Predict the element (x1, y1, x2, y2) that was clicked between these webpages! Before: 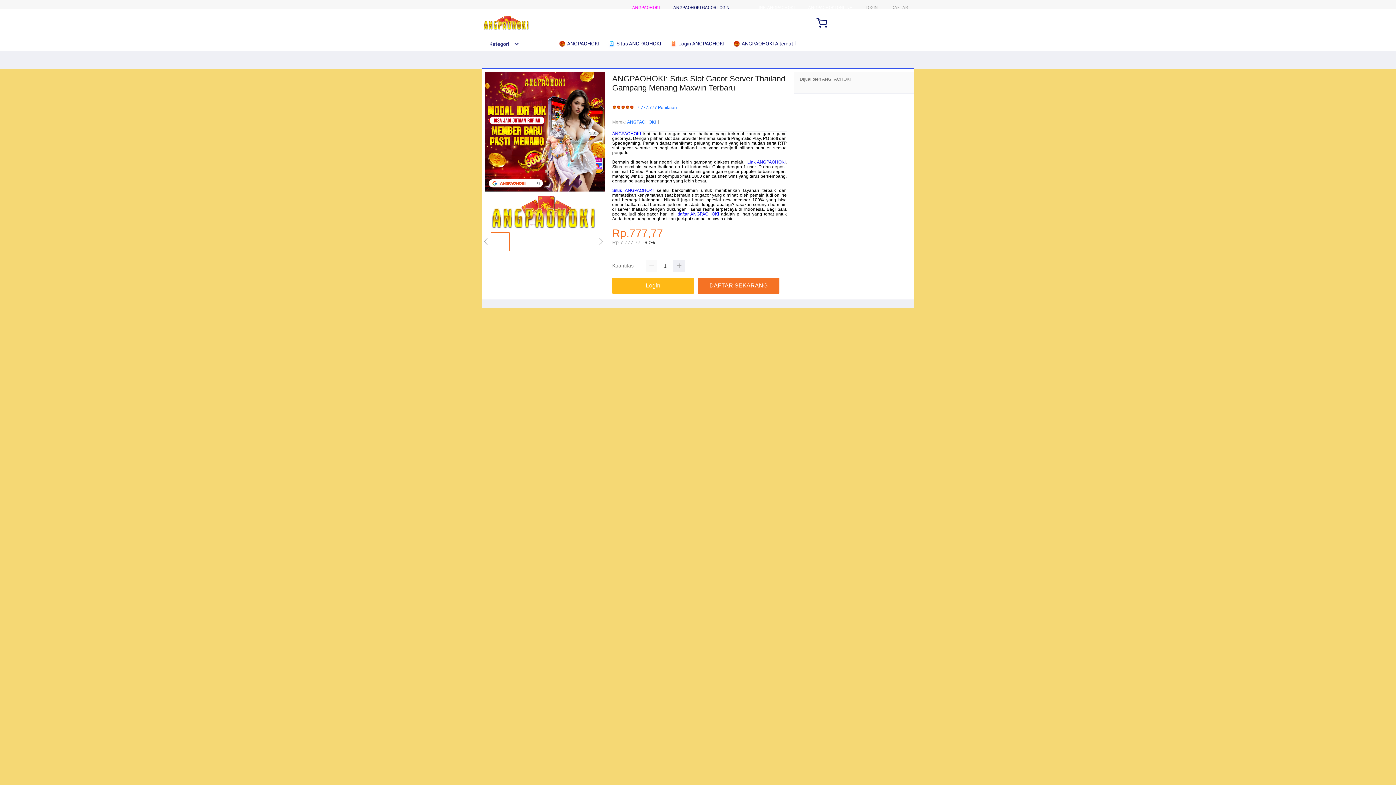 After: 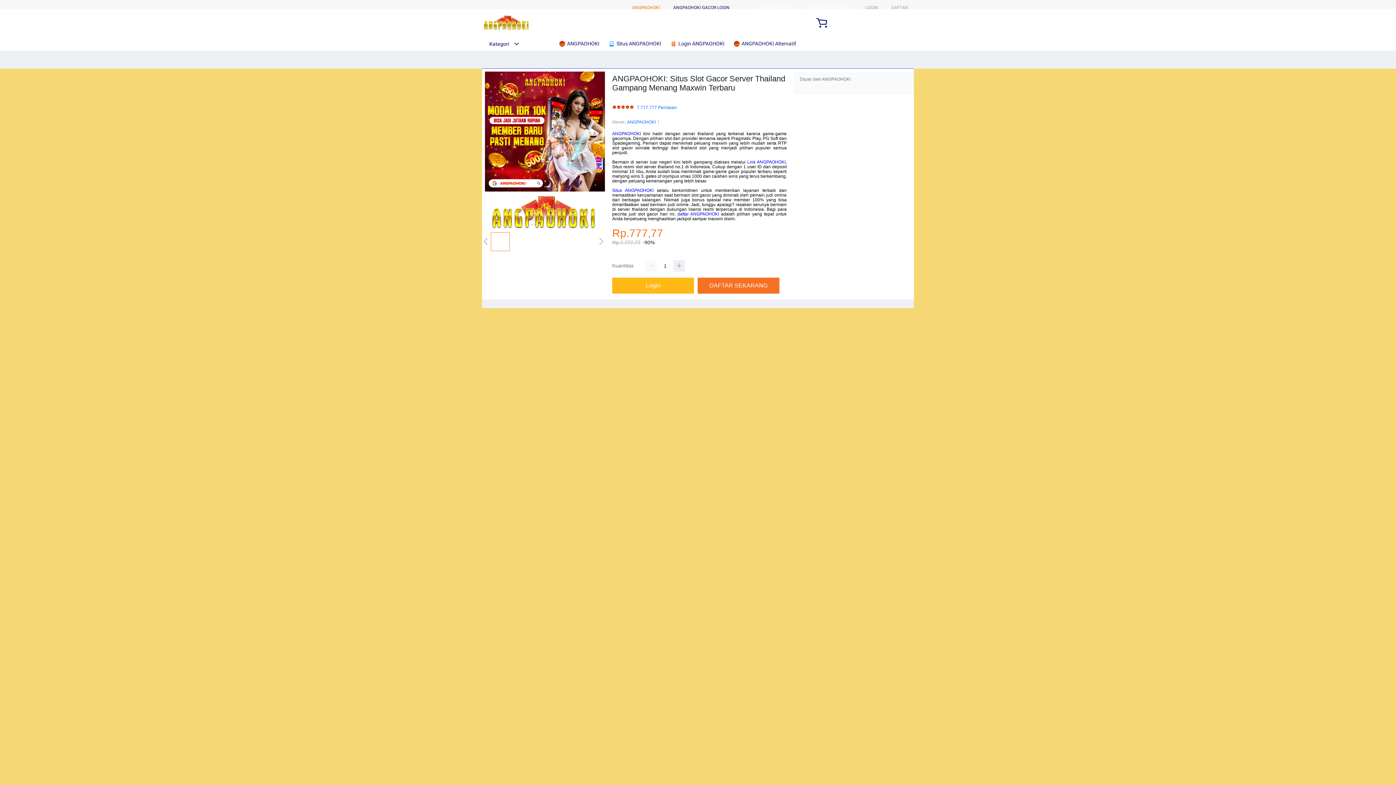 Action: label: ANGPAOHOKI bbox: (632, 5, 660, 10)